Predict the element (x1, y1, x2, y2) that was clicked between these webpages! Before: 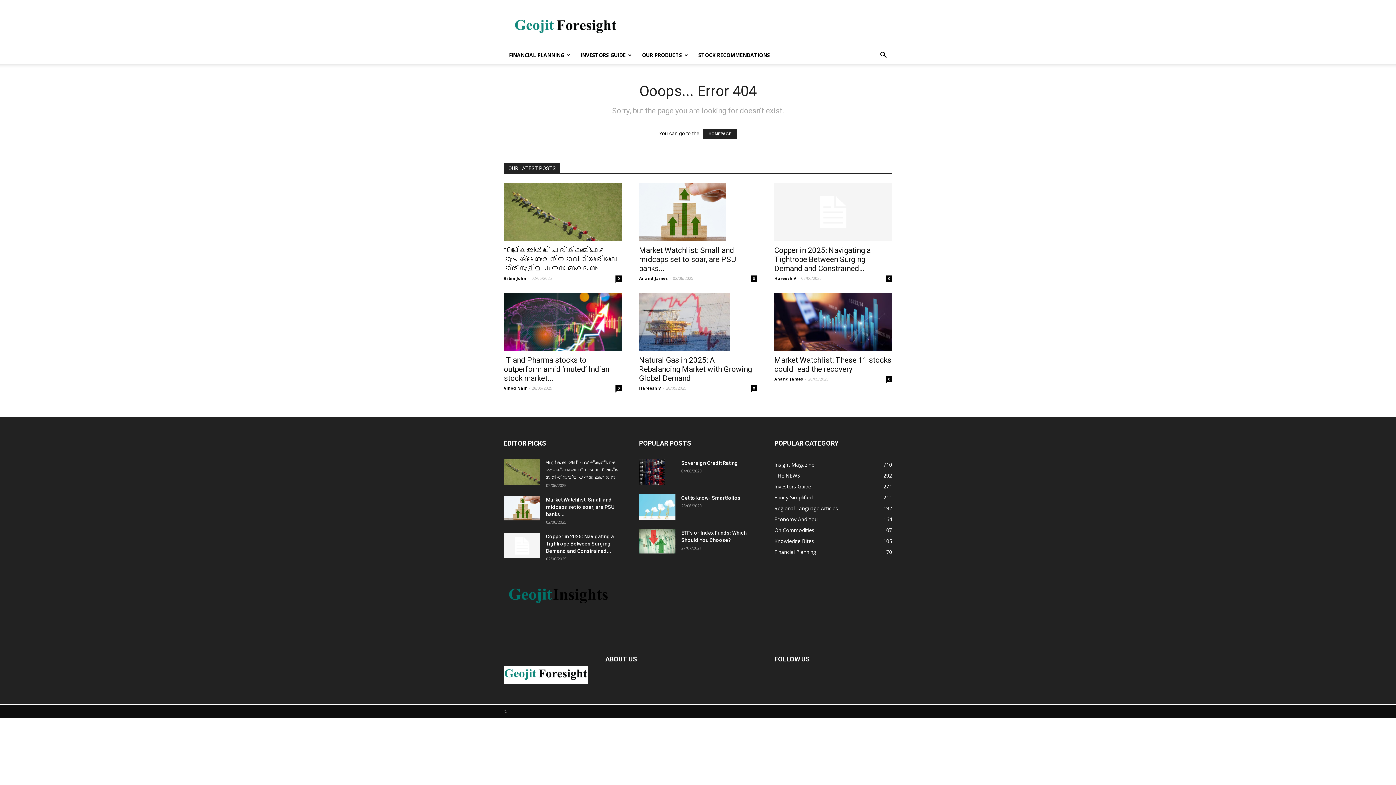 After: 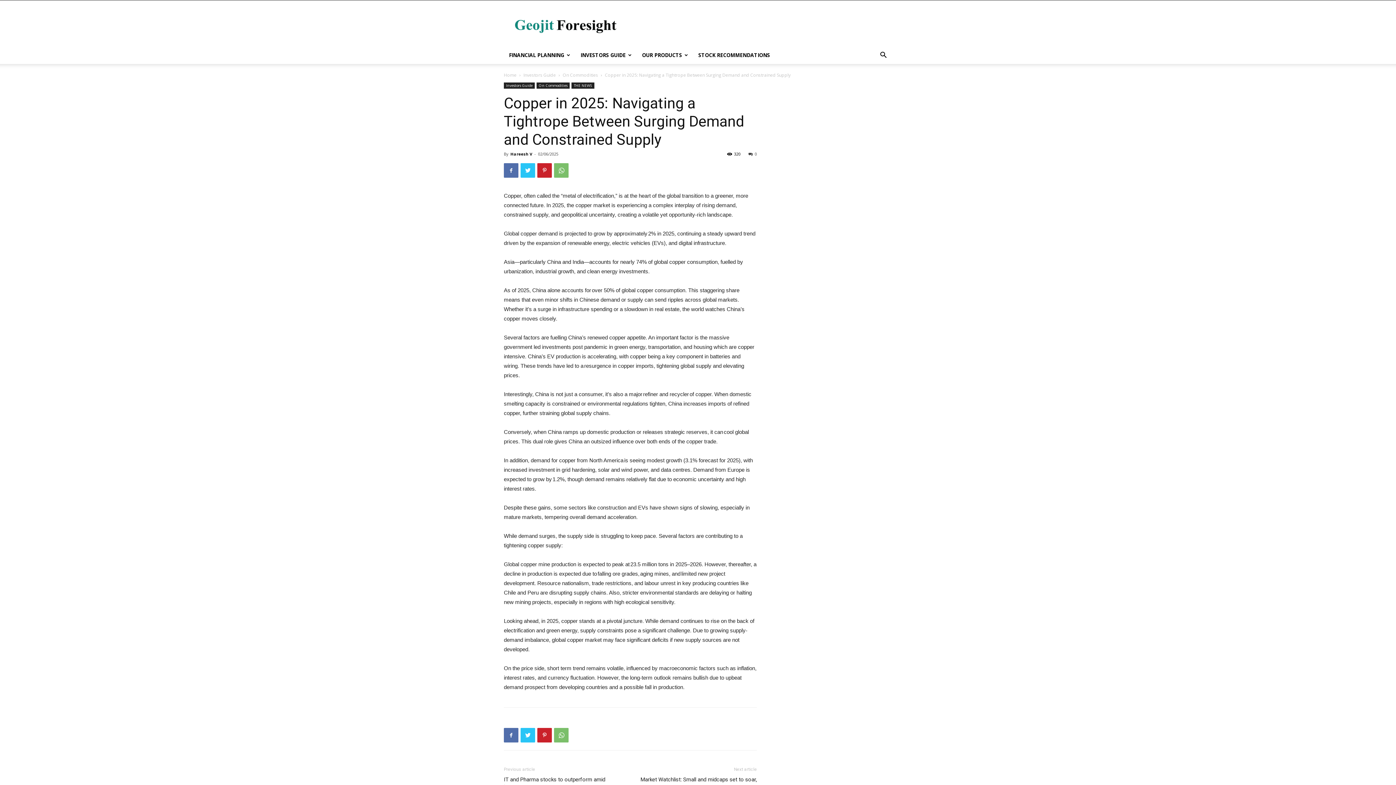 Action: label: Copper in 2025: Navigating a Tightrope Between Surging Demand and Constrained... bbox: (774, 246, 870, 273)